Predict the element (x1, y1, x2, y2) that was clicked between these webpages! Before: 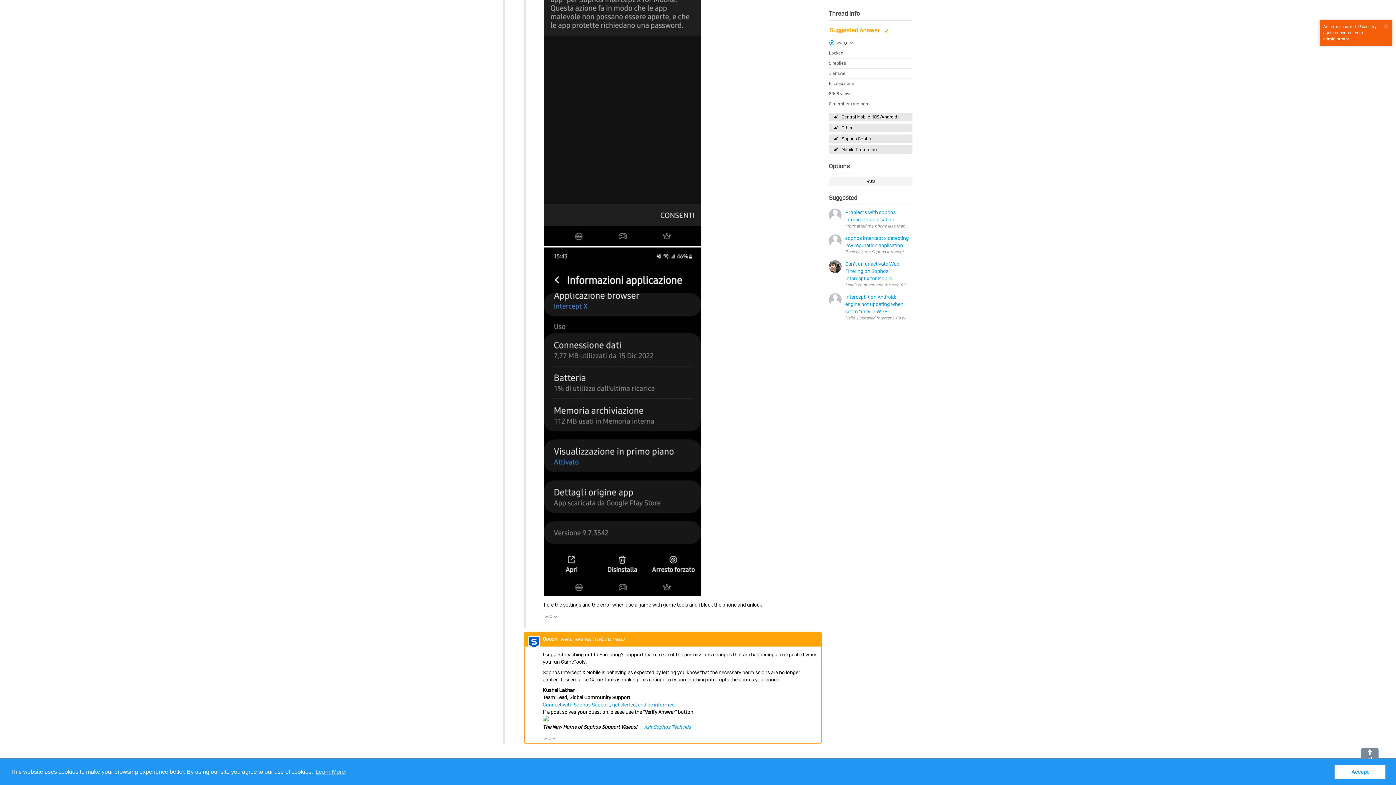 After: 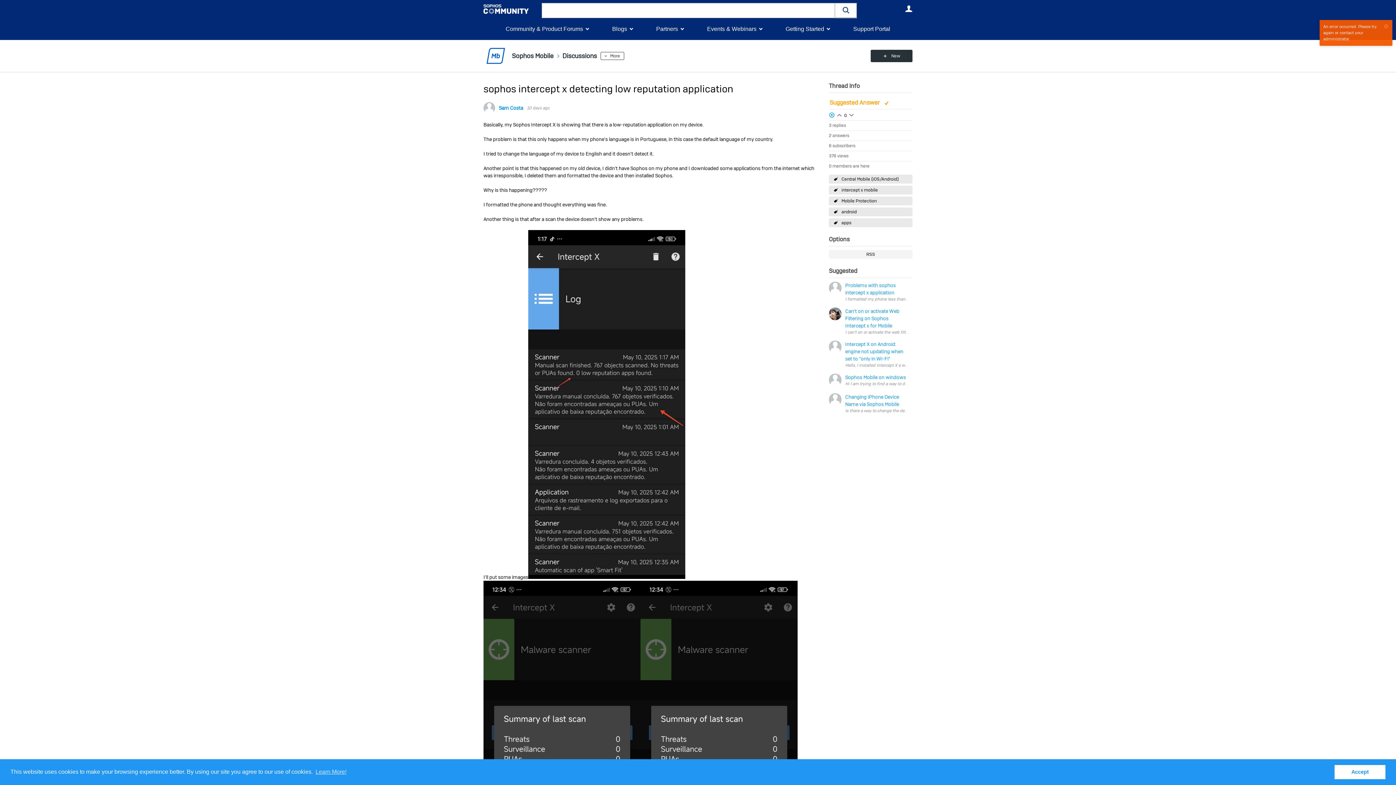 Action: bbox: (829, 234, 841, 247)